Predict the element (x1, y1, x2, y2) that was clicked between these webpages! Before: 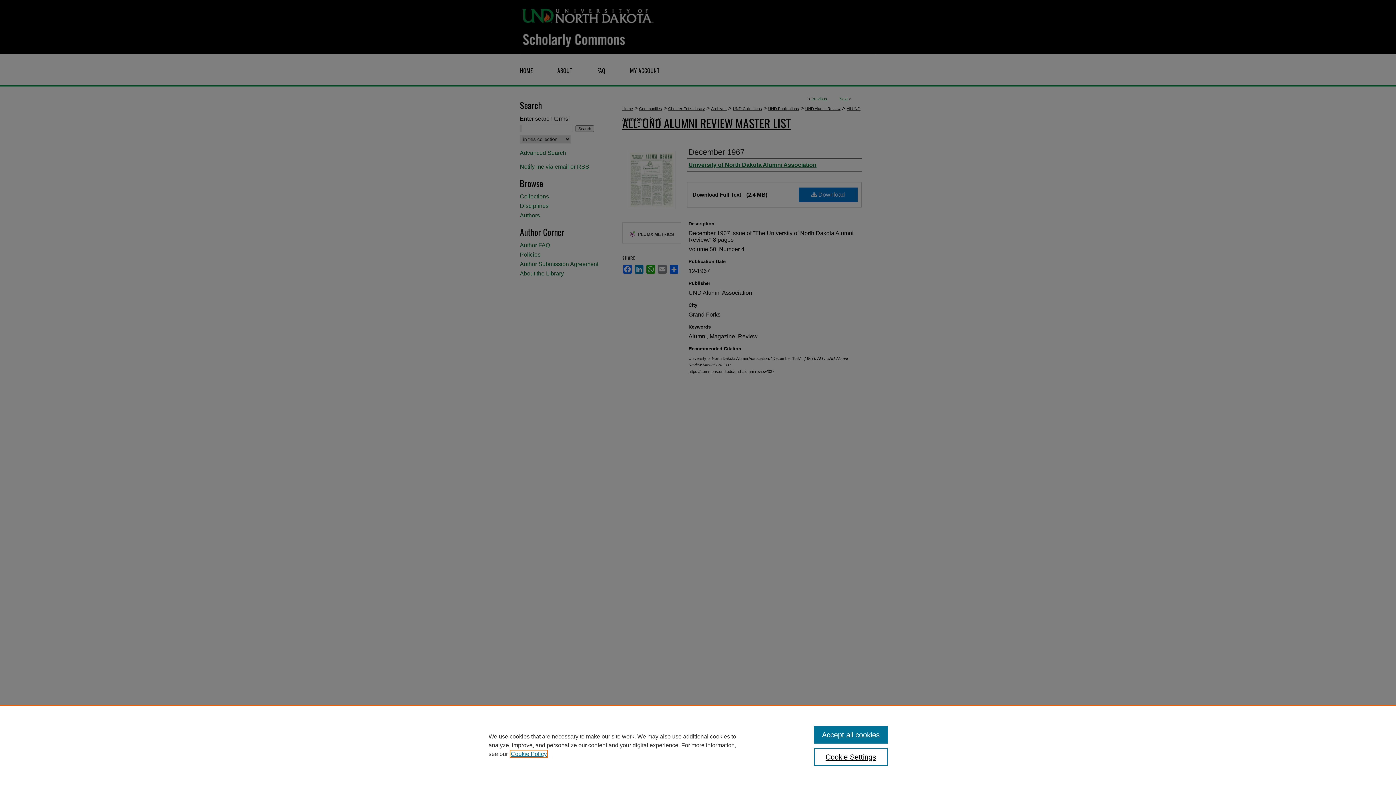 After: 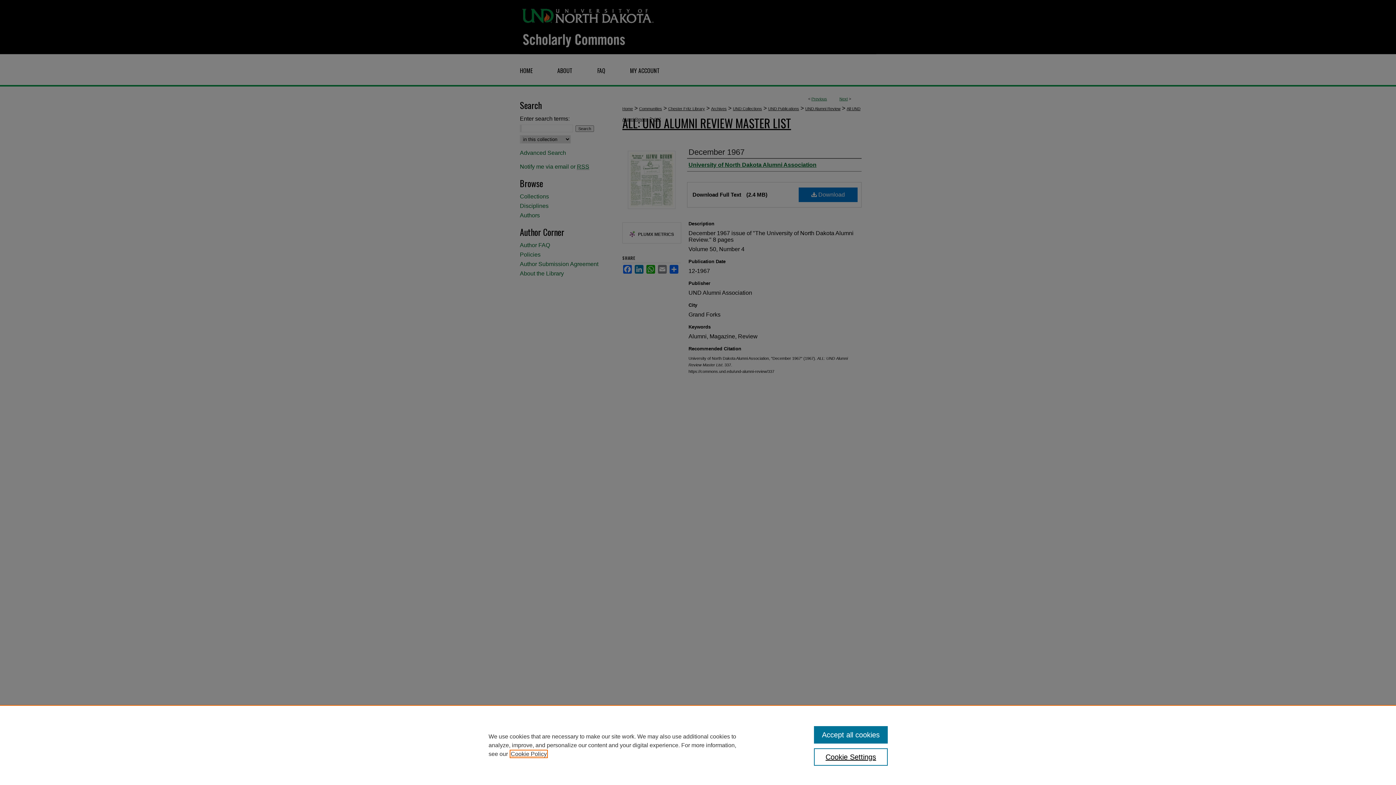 Action: label: , opens in a new tab bbox: (510, 751, 546, 757)